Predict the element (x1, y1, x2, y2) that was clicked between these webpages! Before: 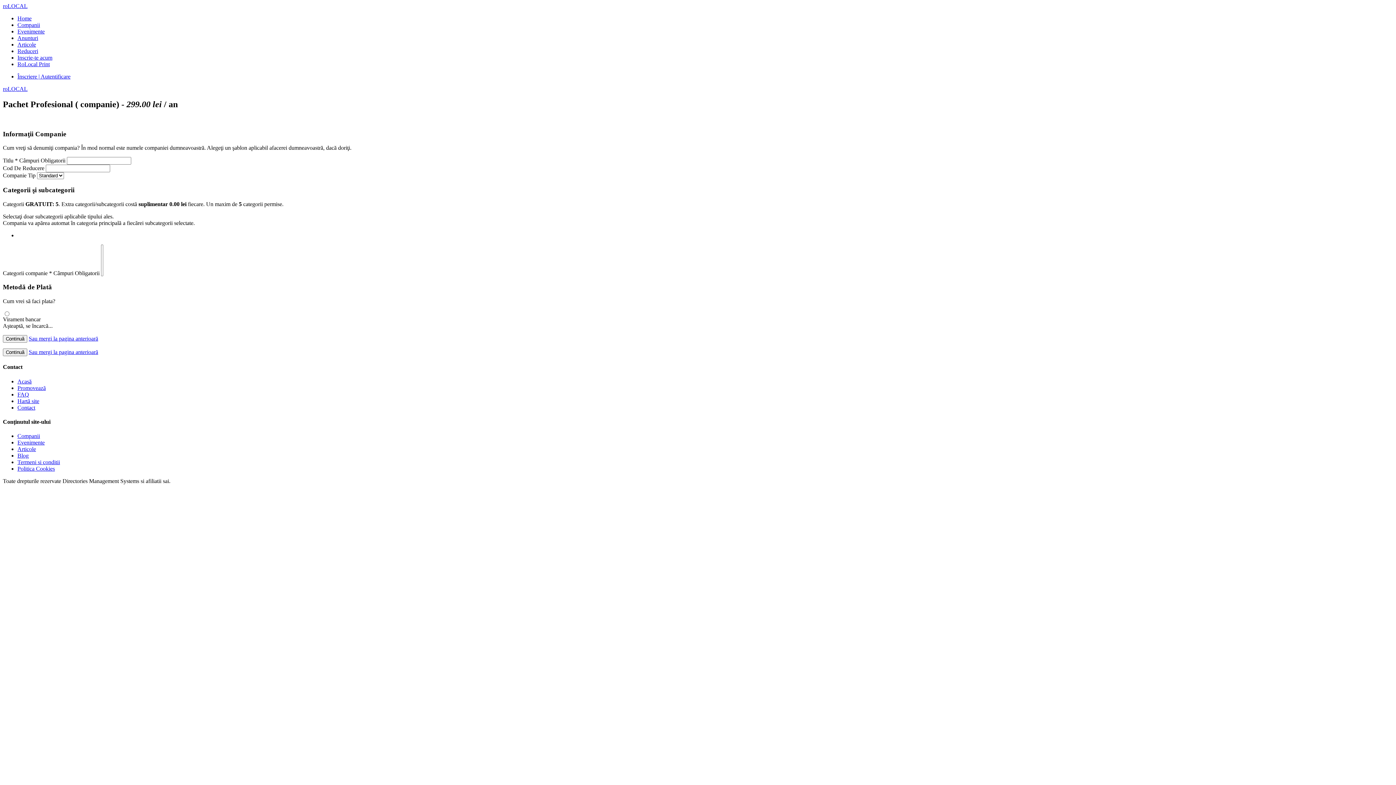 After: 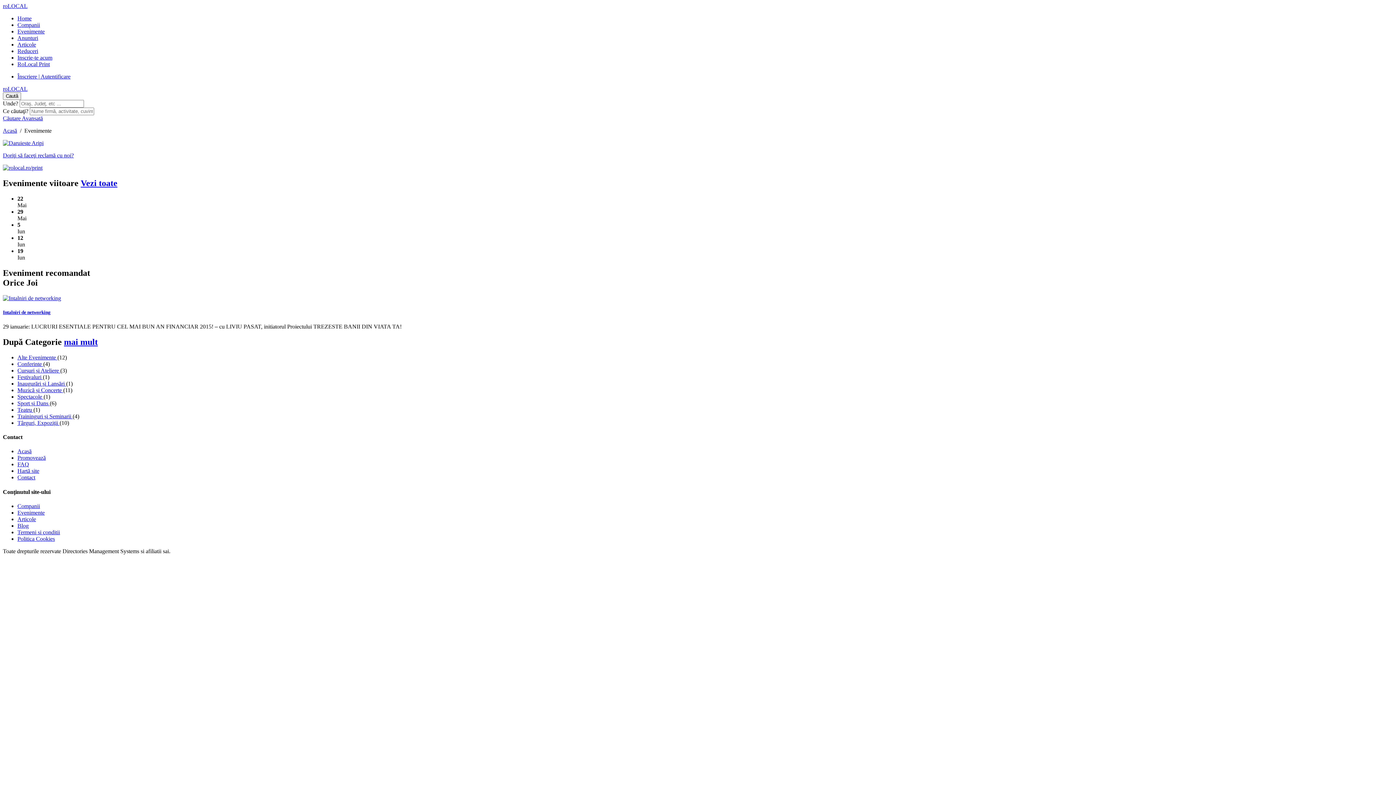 Action: label: Evenimente bbox: (17, 439, 44, 445)